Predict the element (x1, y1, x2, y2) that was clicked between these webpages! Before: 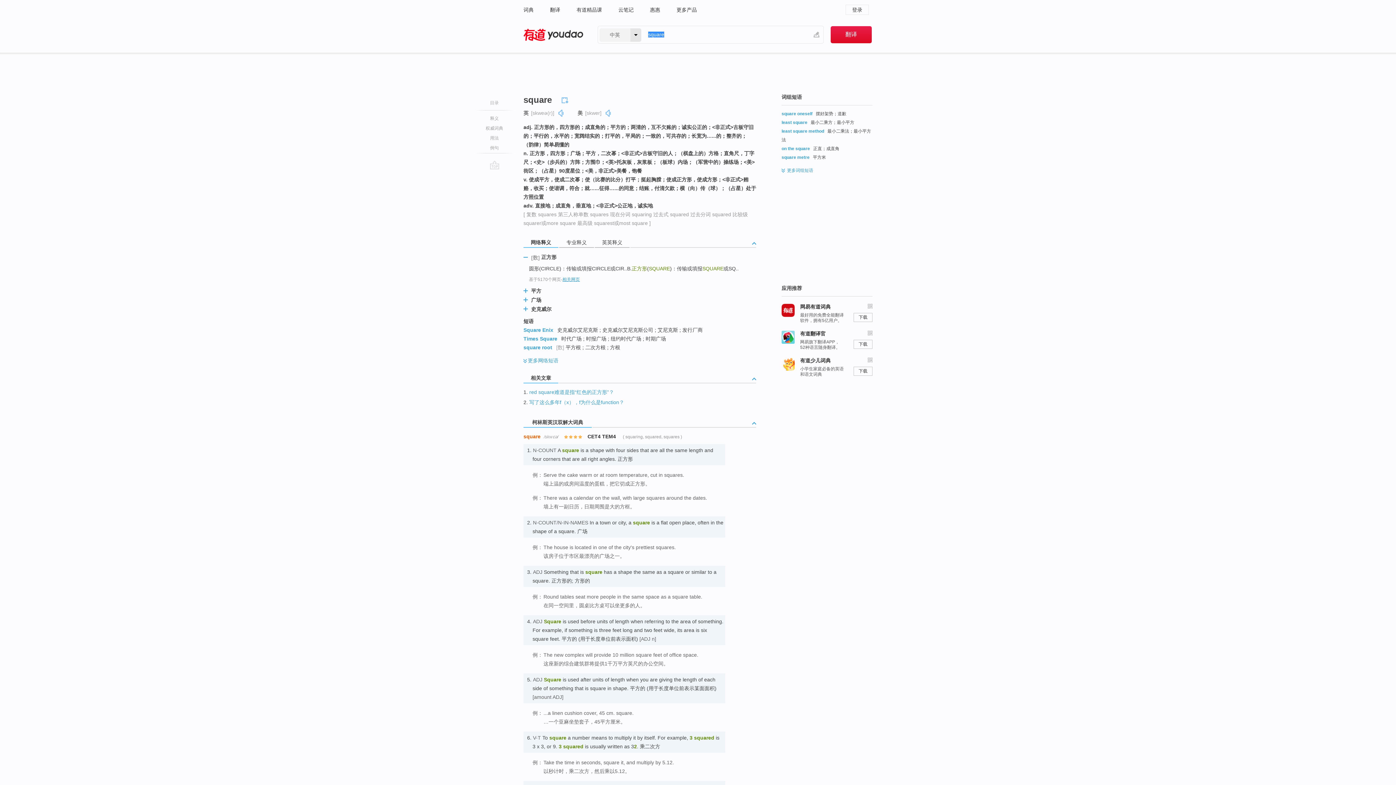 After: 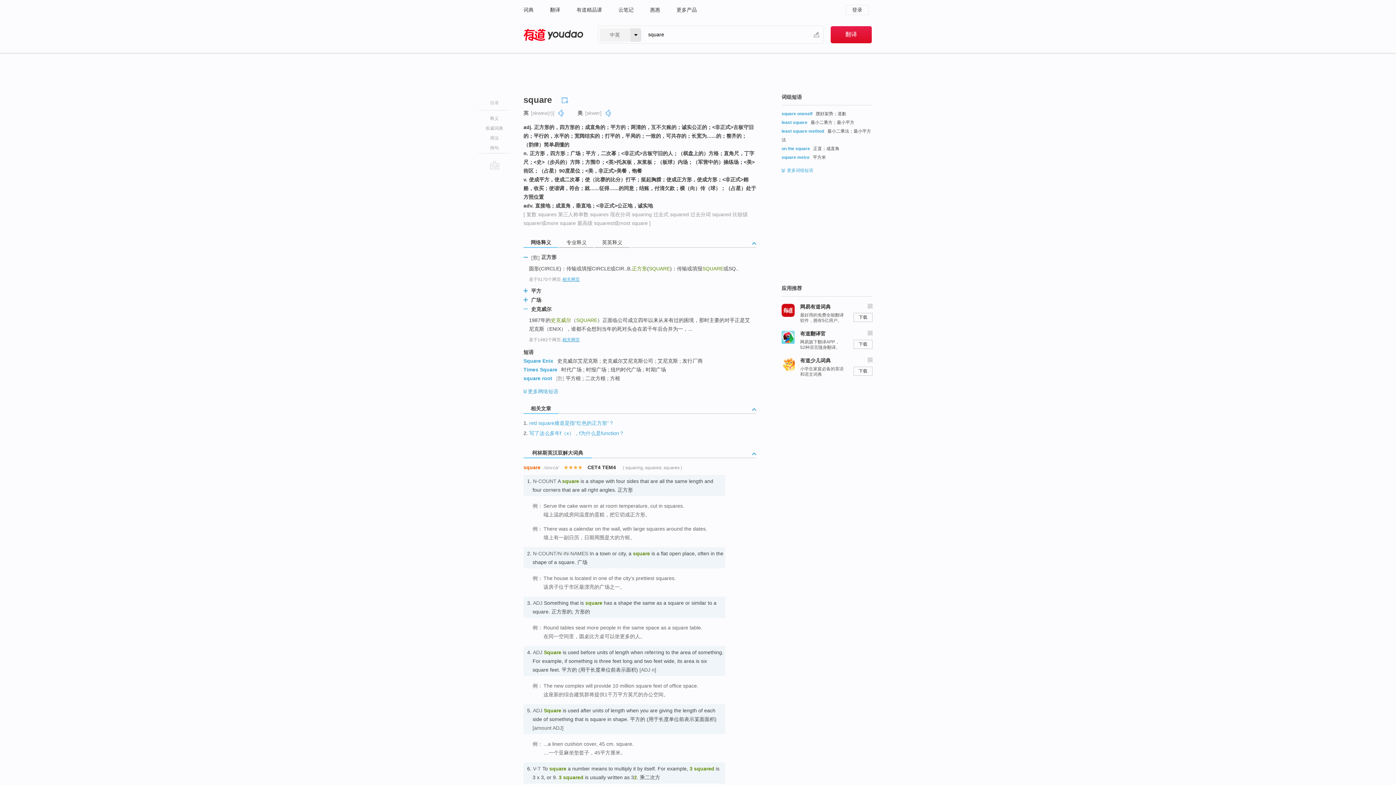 Action: label:   bbox: (523, 307, 528, 311)